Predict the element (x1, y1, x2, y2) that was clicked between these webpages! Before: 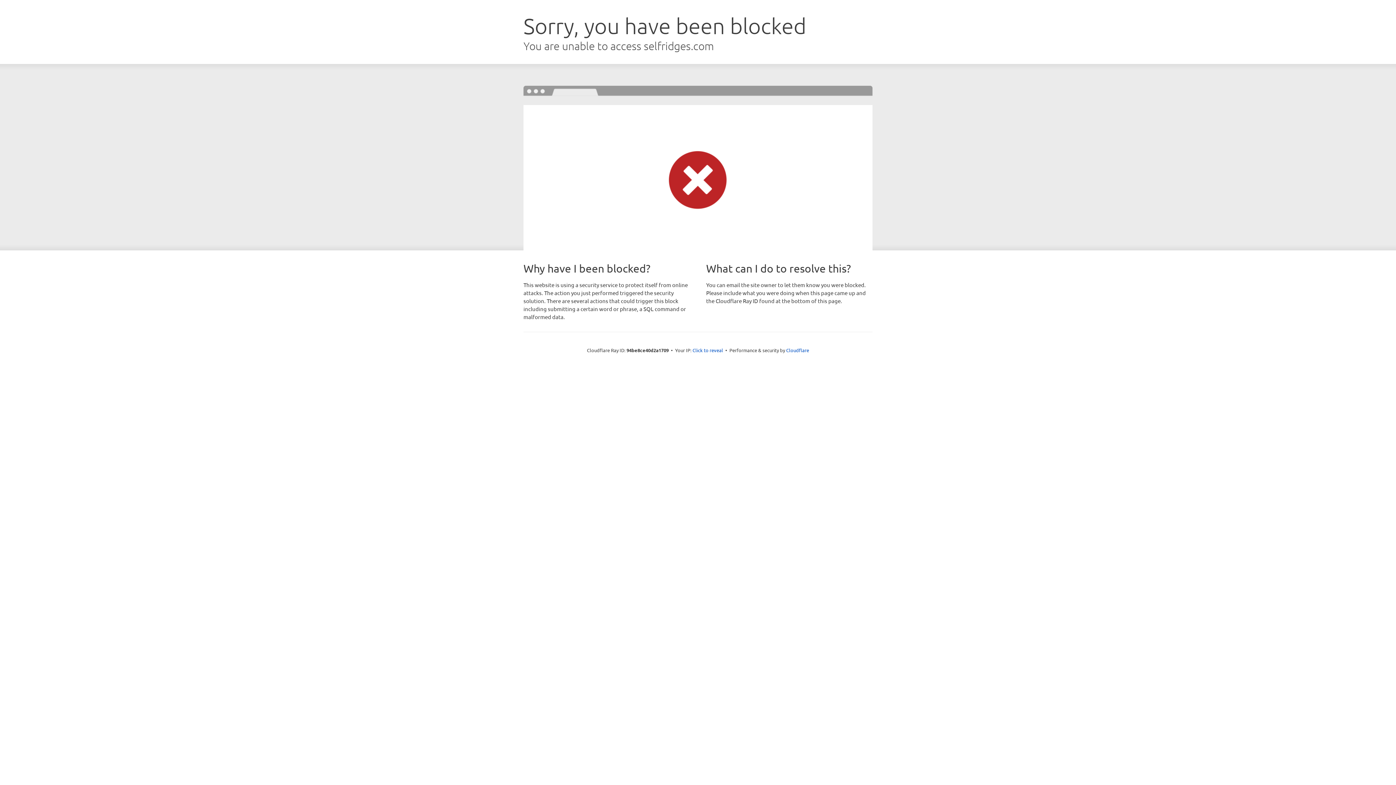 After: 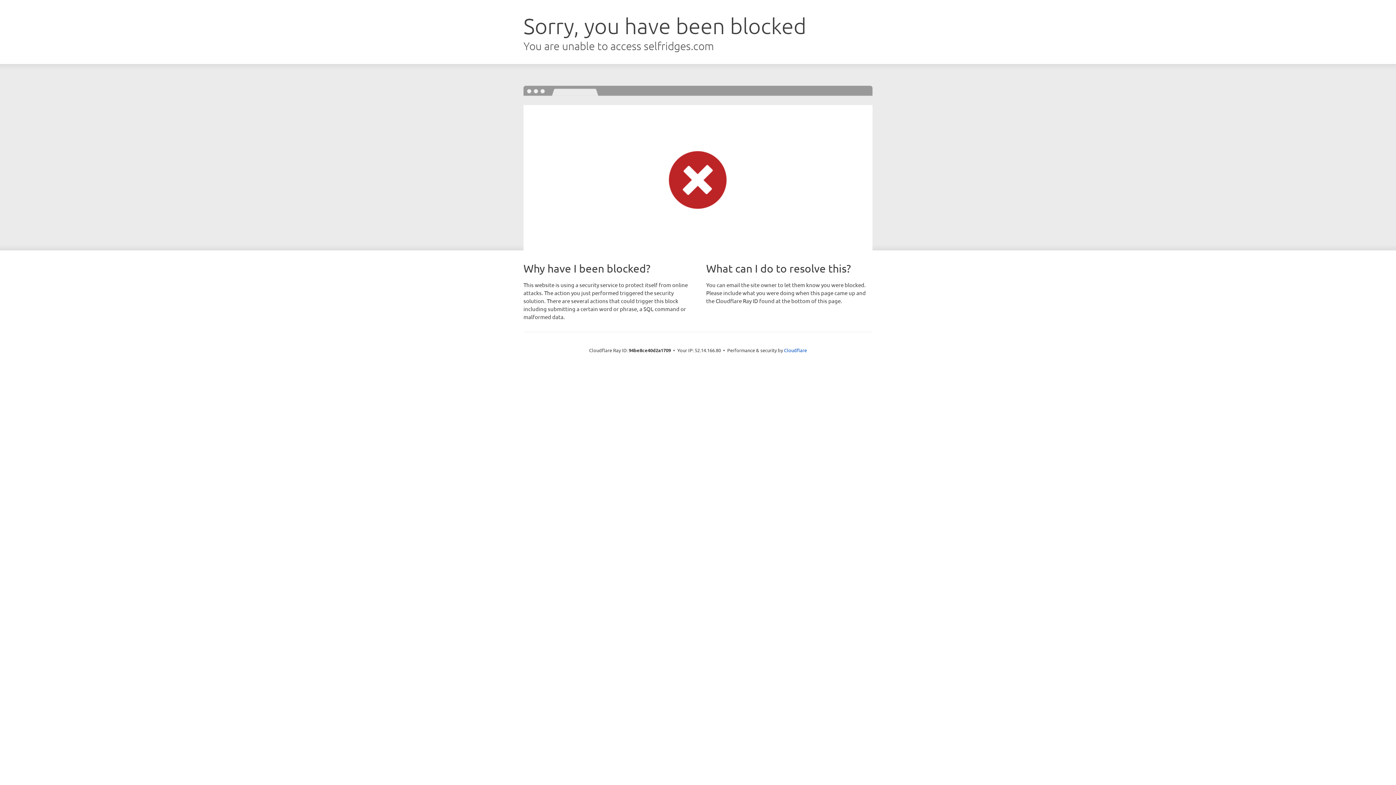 Action: label: Click to reveal bbox: (692, 346, 723, 353)